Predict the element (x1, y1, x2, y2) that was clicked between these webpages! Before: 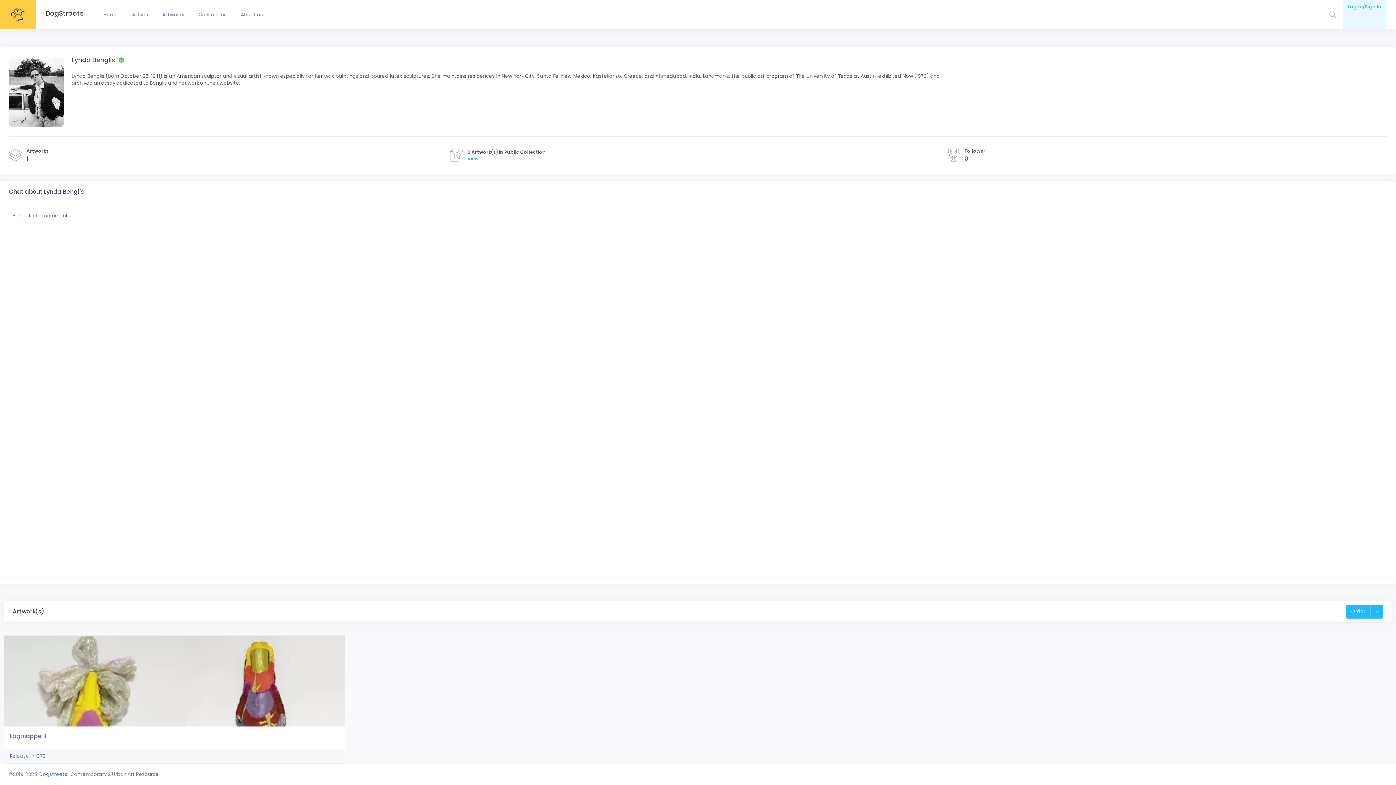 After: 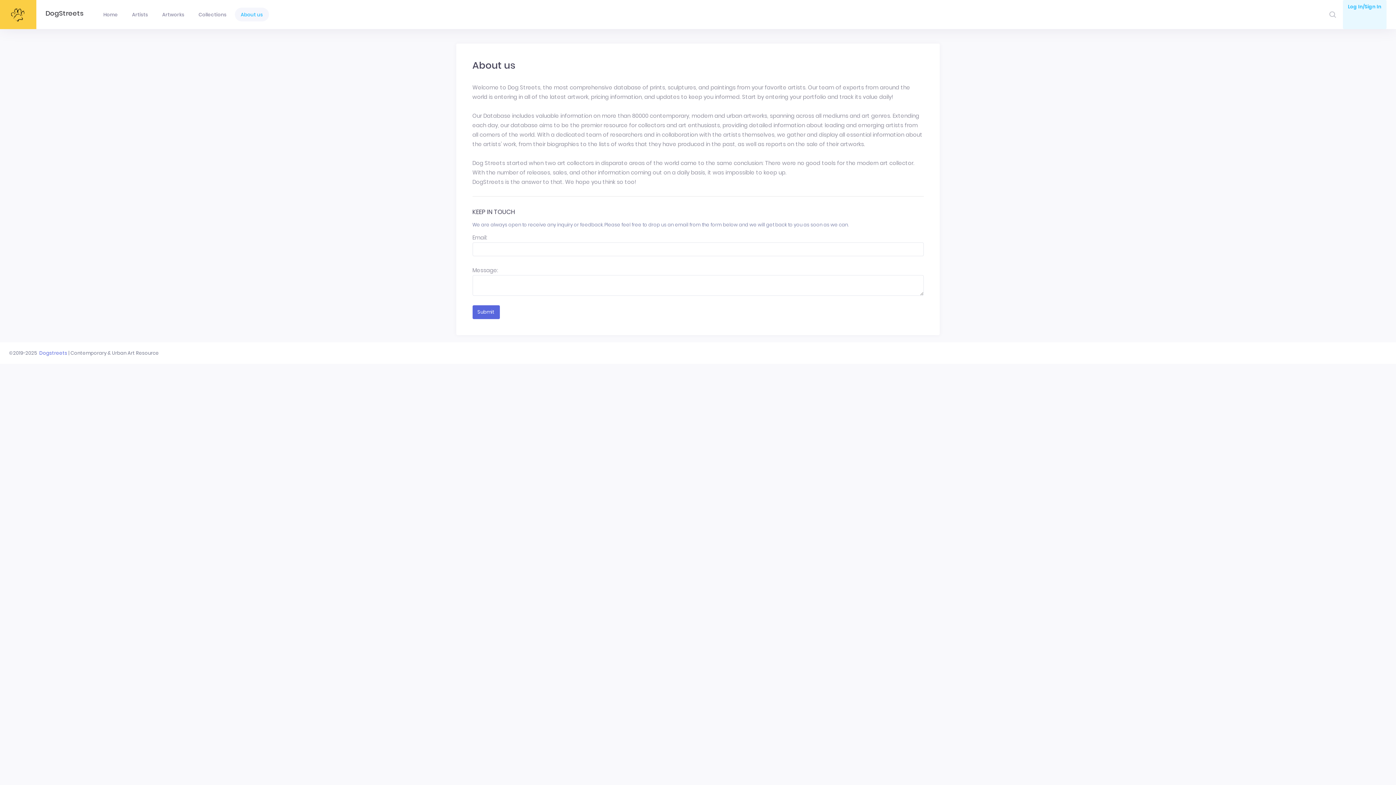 Action: bbox: (234, 7, 268, 21) label: About us